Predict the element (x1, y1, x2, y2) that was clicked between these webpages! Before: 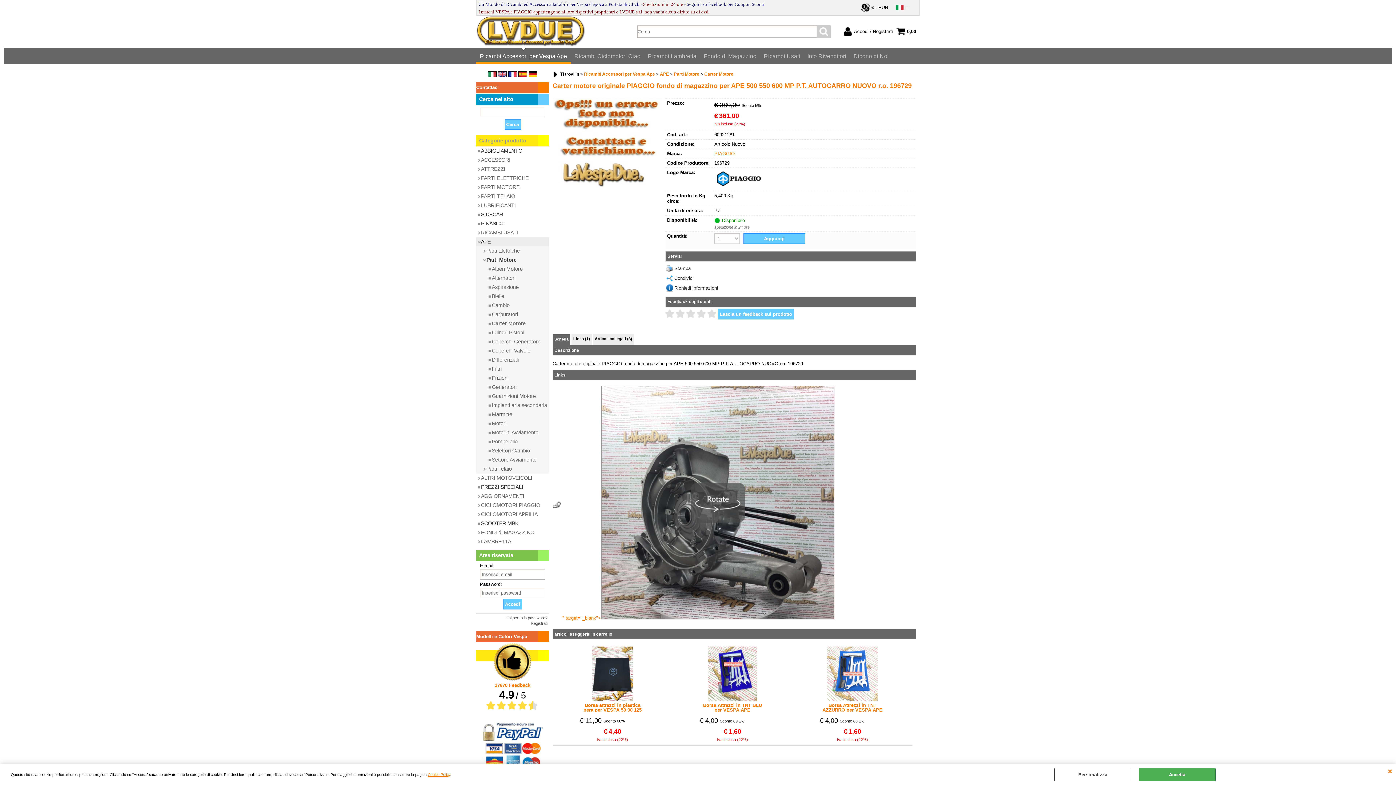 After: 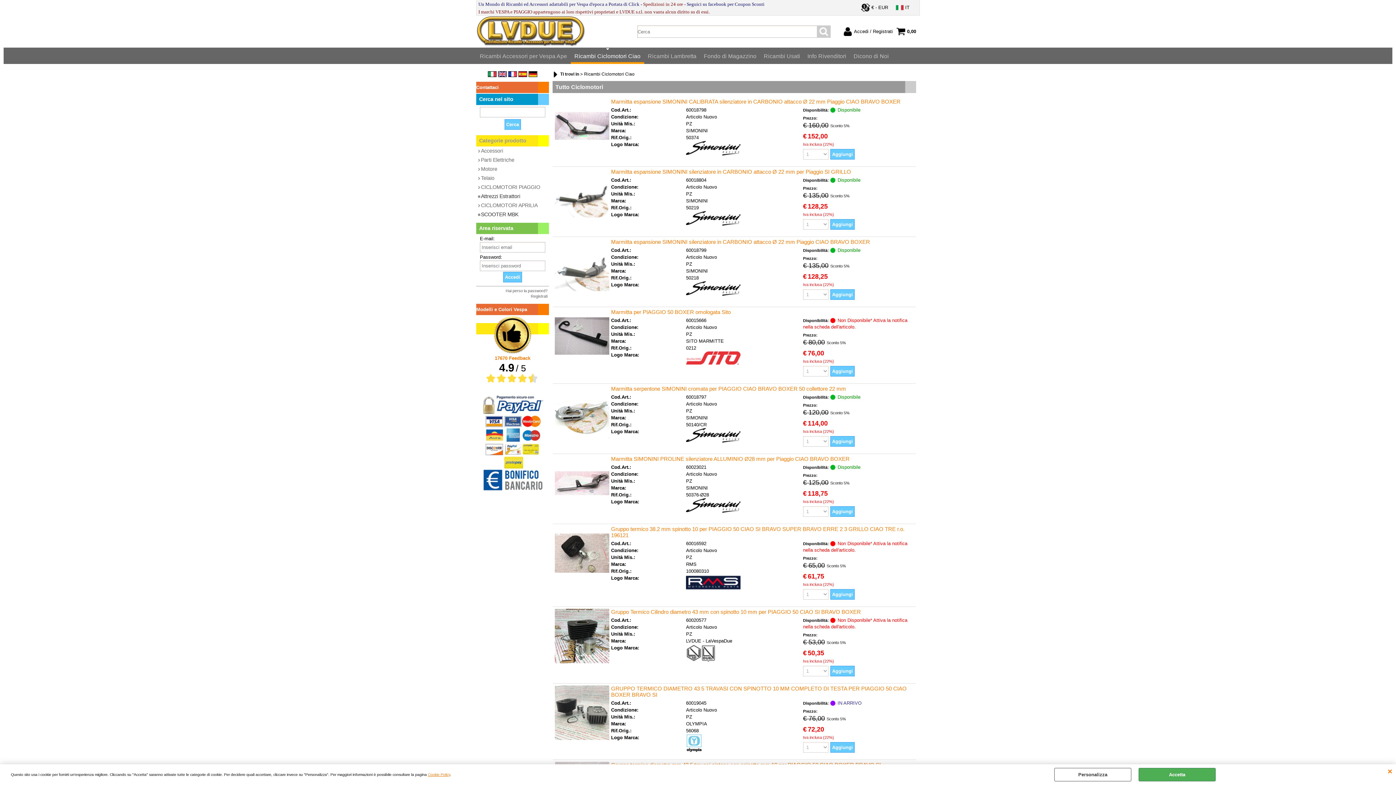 Action: bbox: (570, 48, 644, 64) label: Ricambi Ciclomotori Ciao